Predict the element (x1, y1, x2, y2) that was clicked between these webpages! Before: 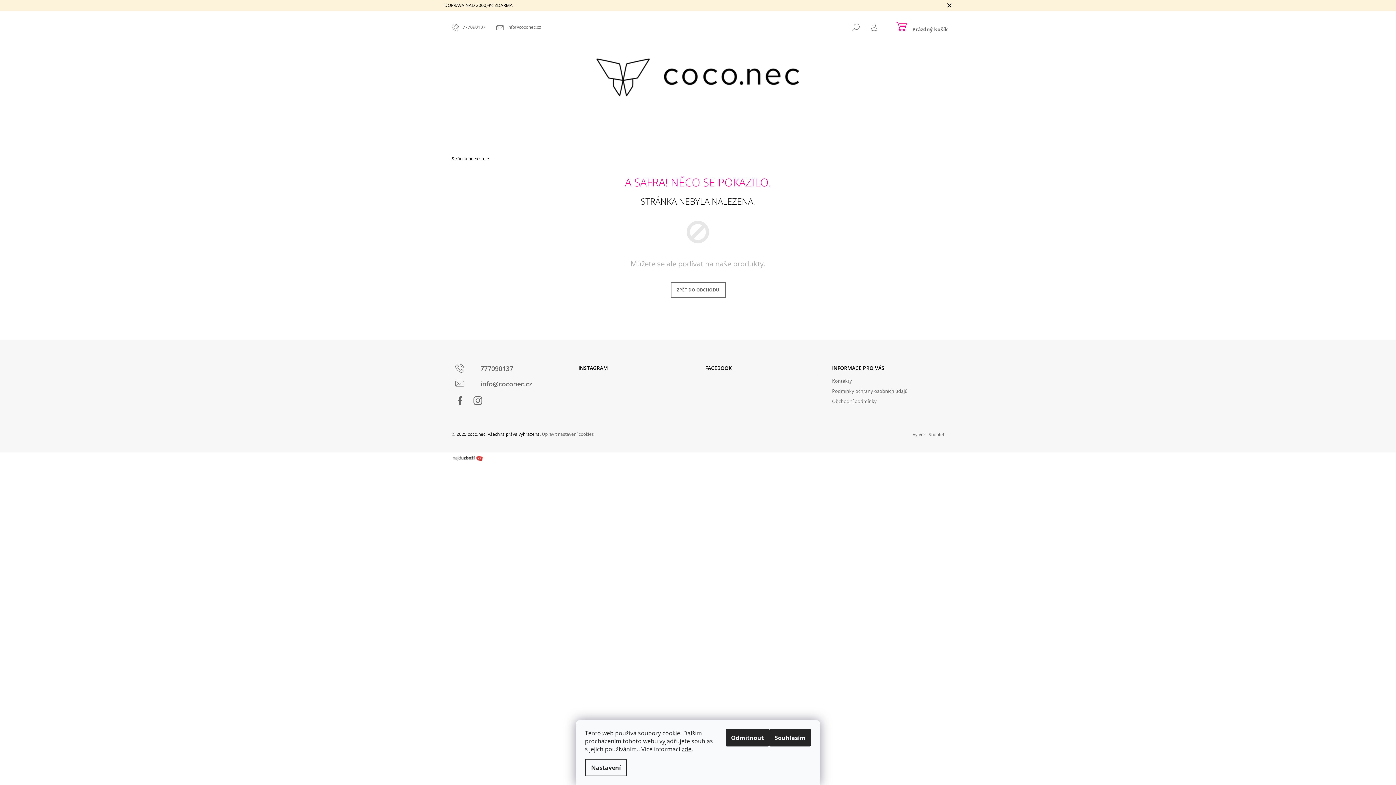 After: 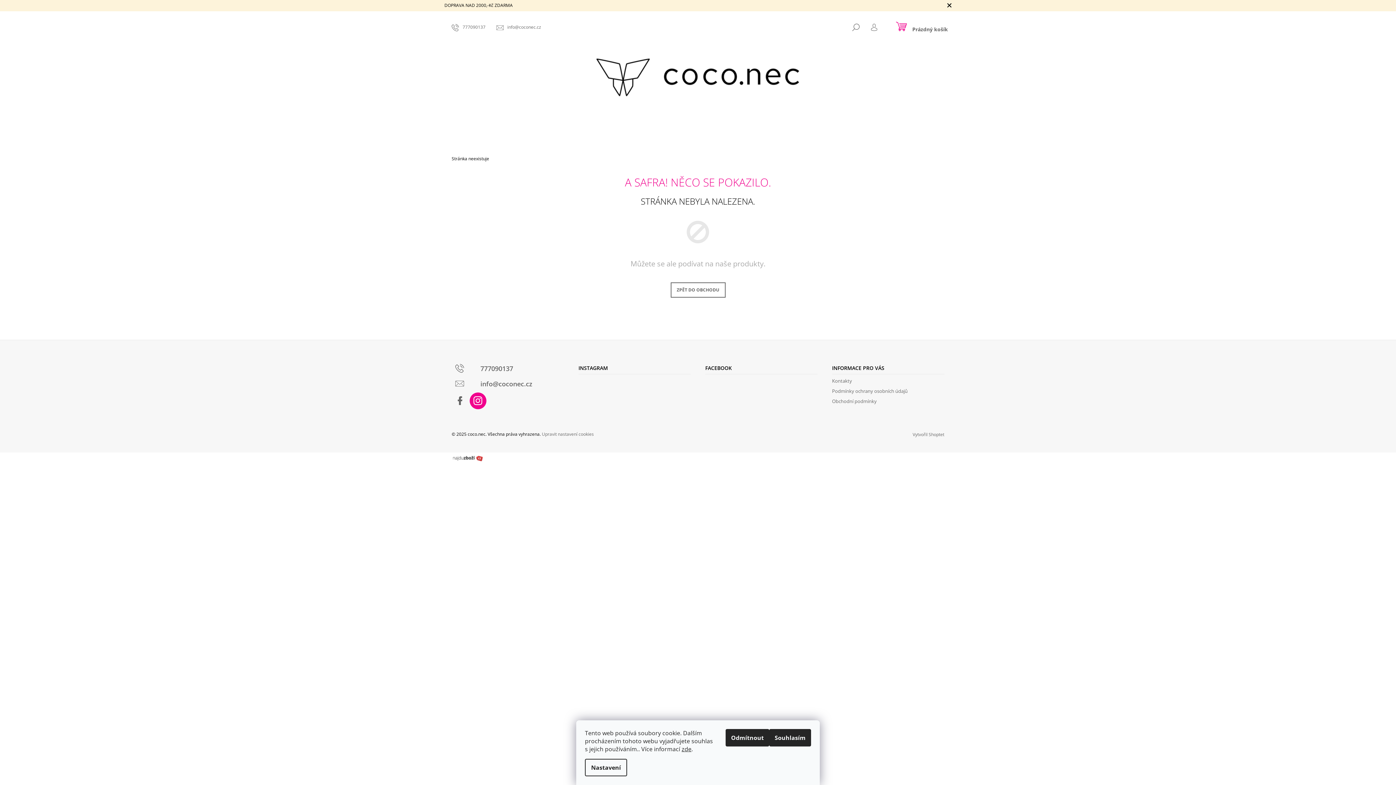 Action: label: Instagram bbox: (469, 392, 486, 409)